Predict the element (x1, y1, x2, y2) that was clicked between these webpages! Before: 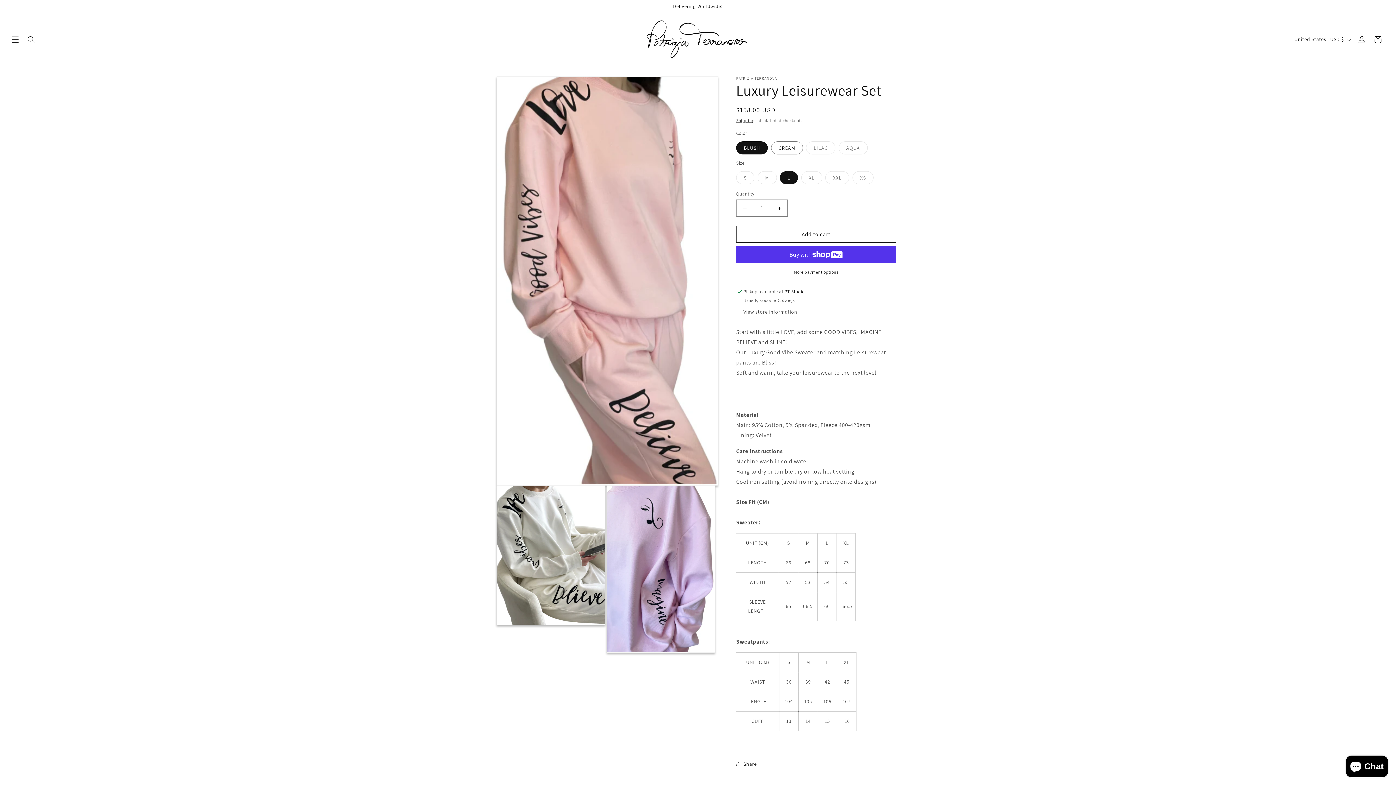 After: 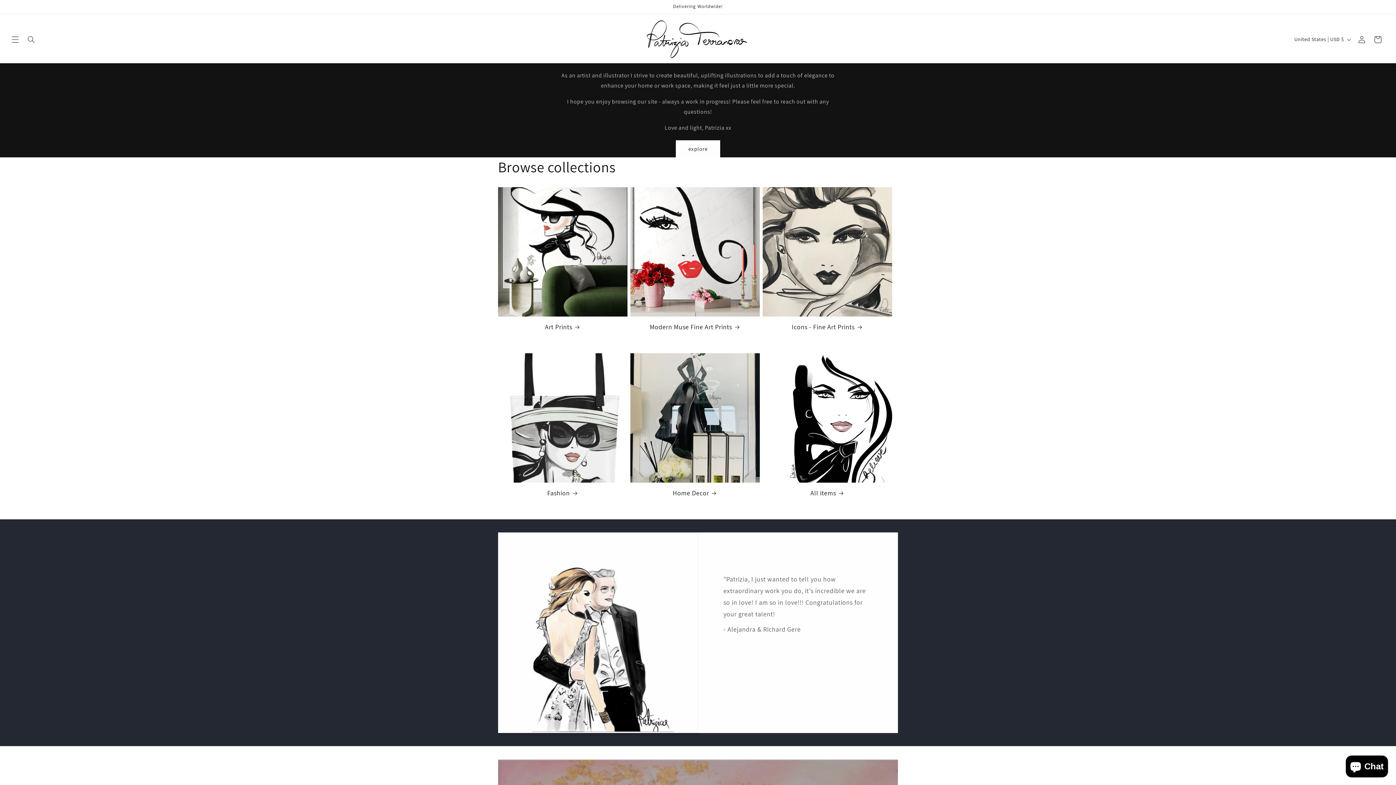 Action: bbox: (640, 17, 755, 61)